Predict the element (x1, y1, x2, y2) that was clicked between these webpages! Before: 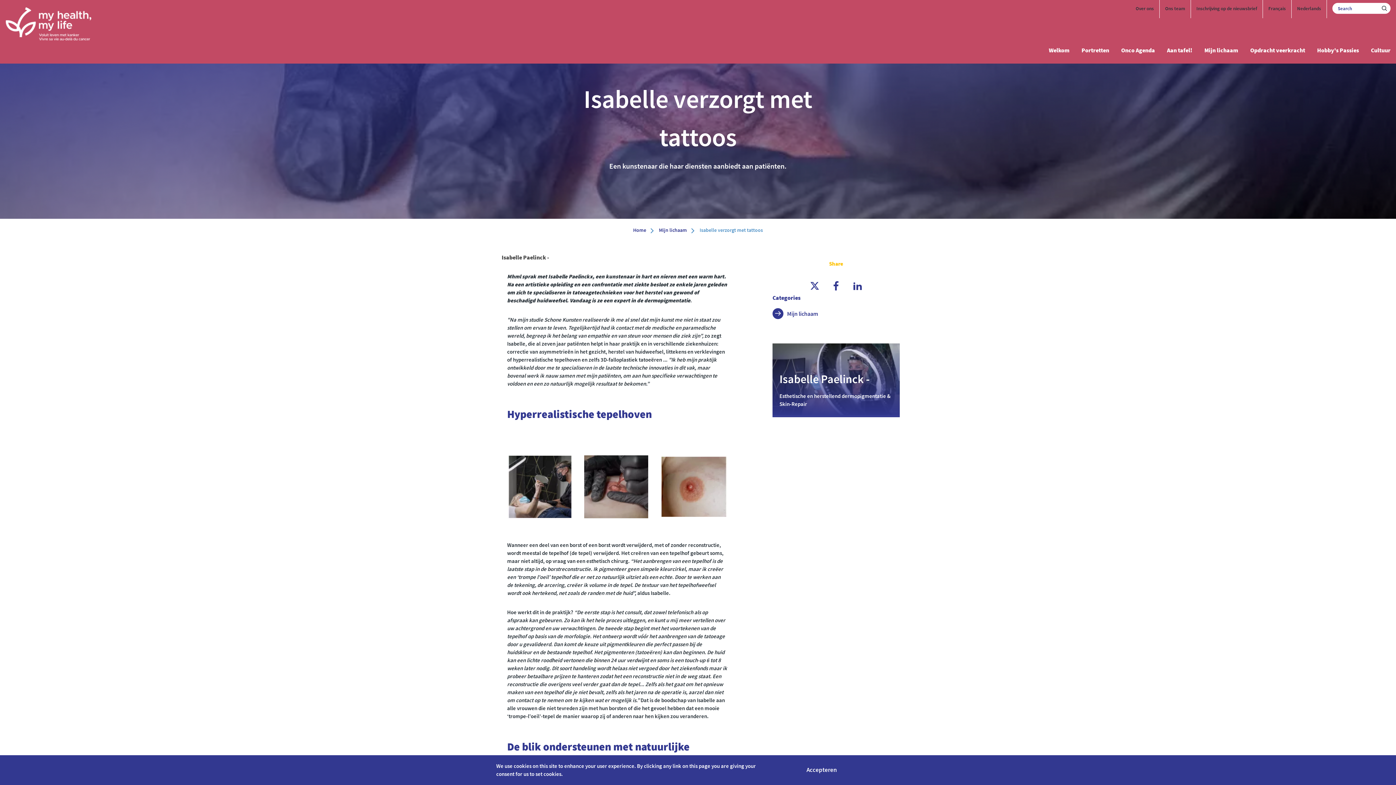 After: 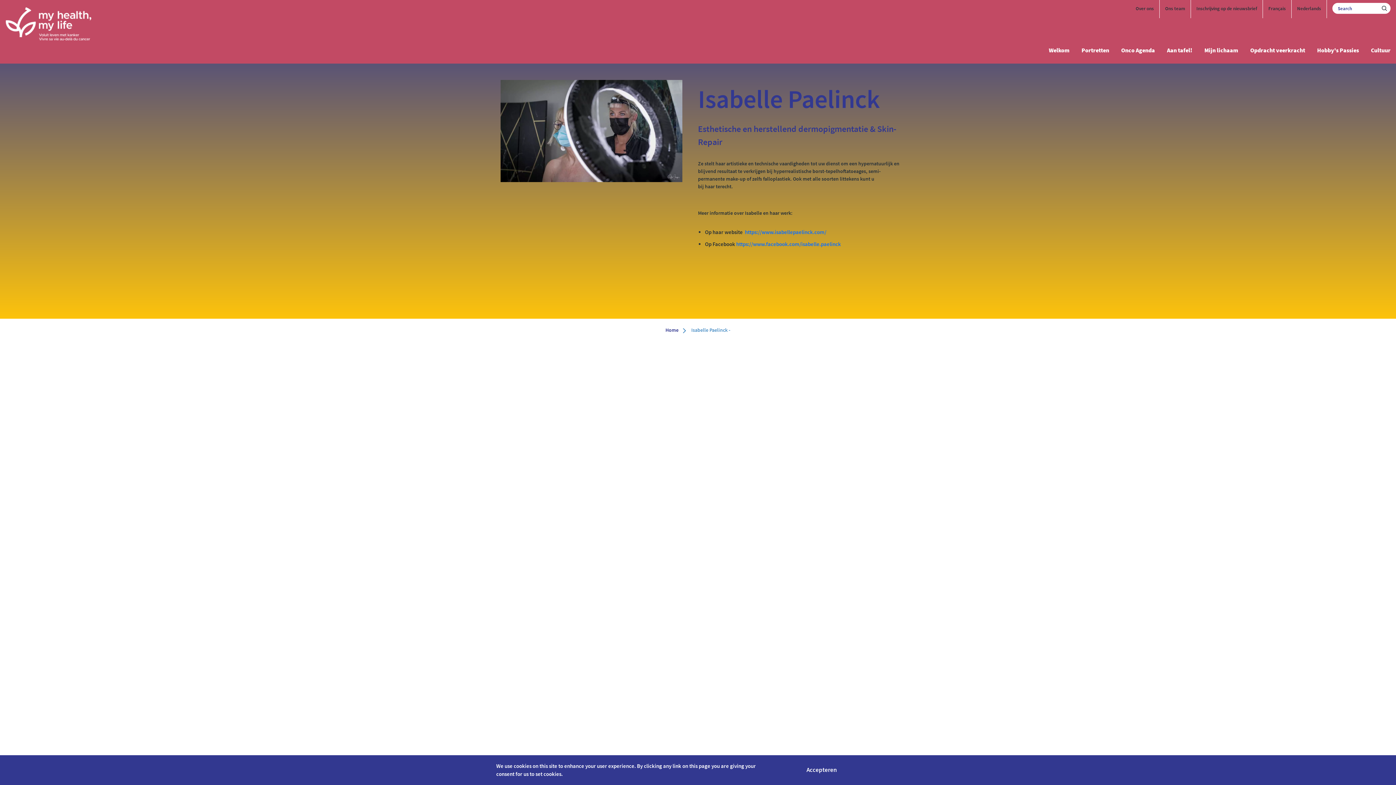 Action: label: Isabelle Paelinck -

Esthetische en herstellend dermopigmentatie & Skin-Repair bbox: (778, 343, 894, 417)